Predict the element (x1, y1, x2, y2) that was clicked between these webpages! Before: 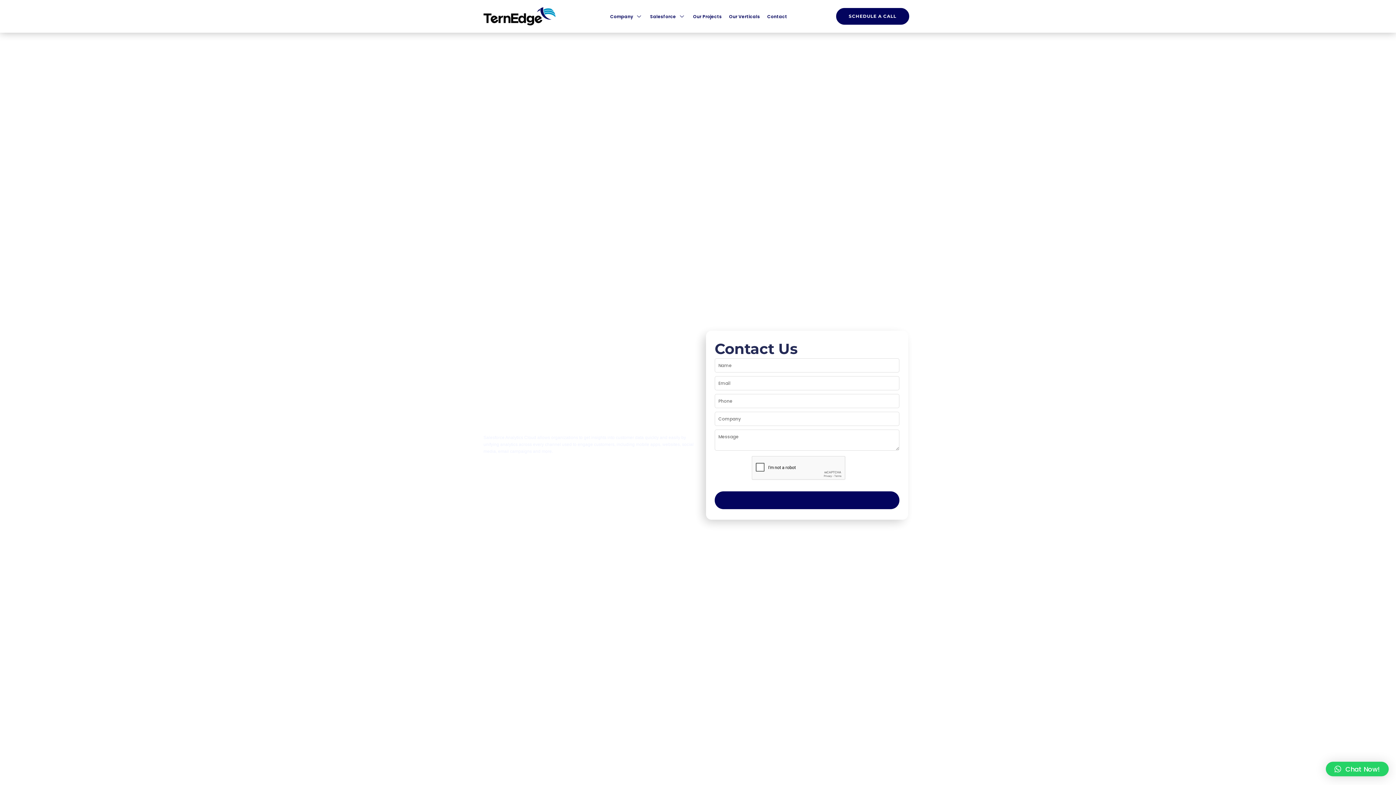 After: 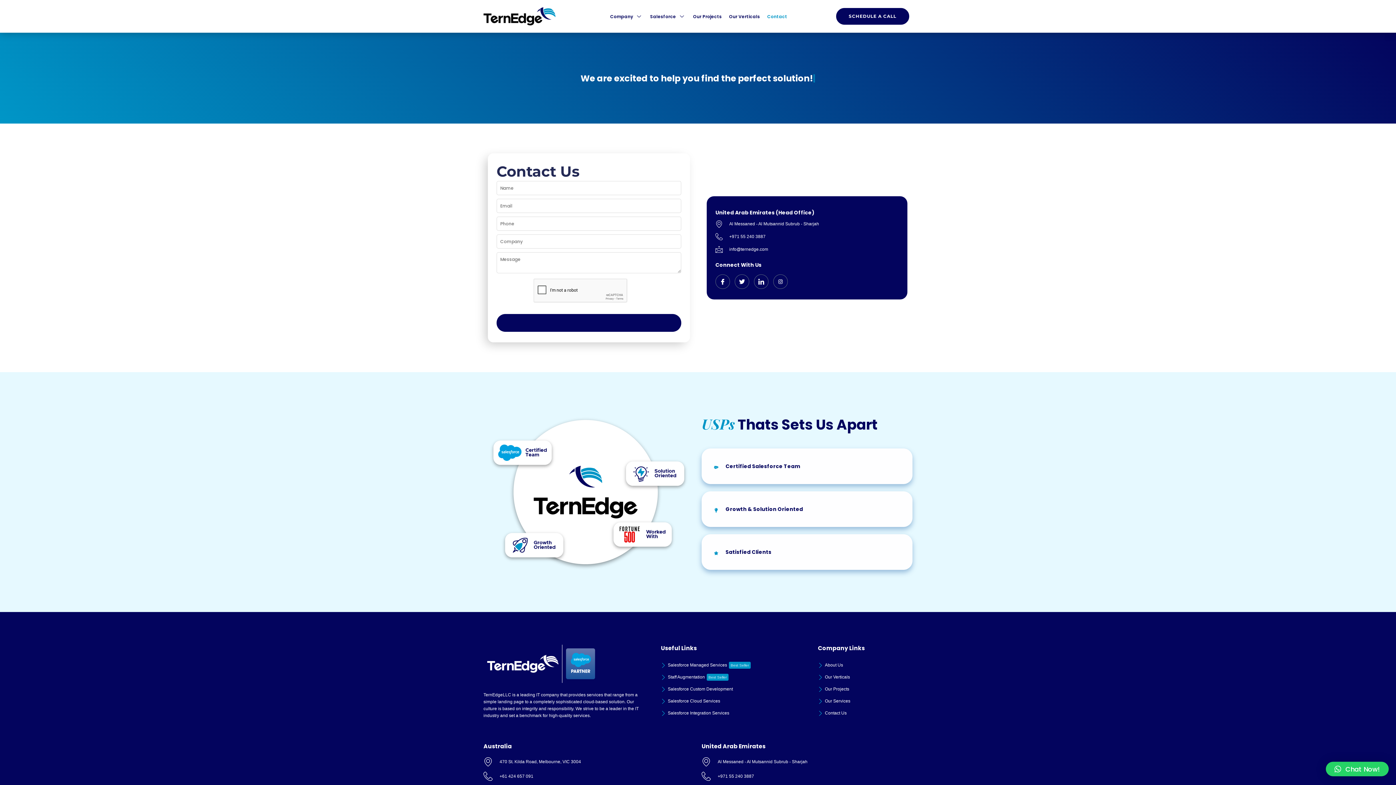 Action: bbox: (835, 7, 909, 25) label: SCHEDULE A CALL